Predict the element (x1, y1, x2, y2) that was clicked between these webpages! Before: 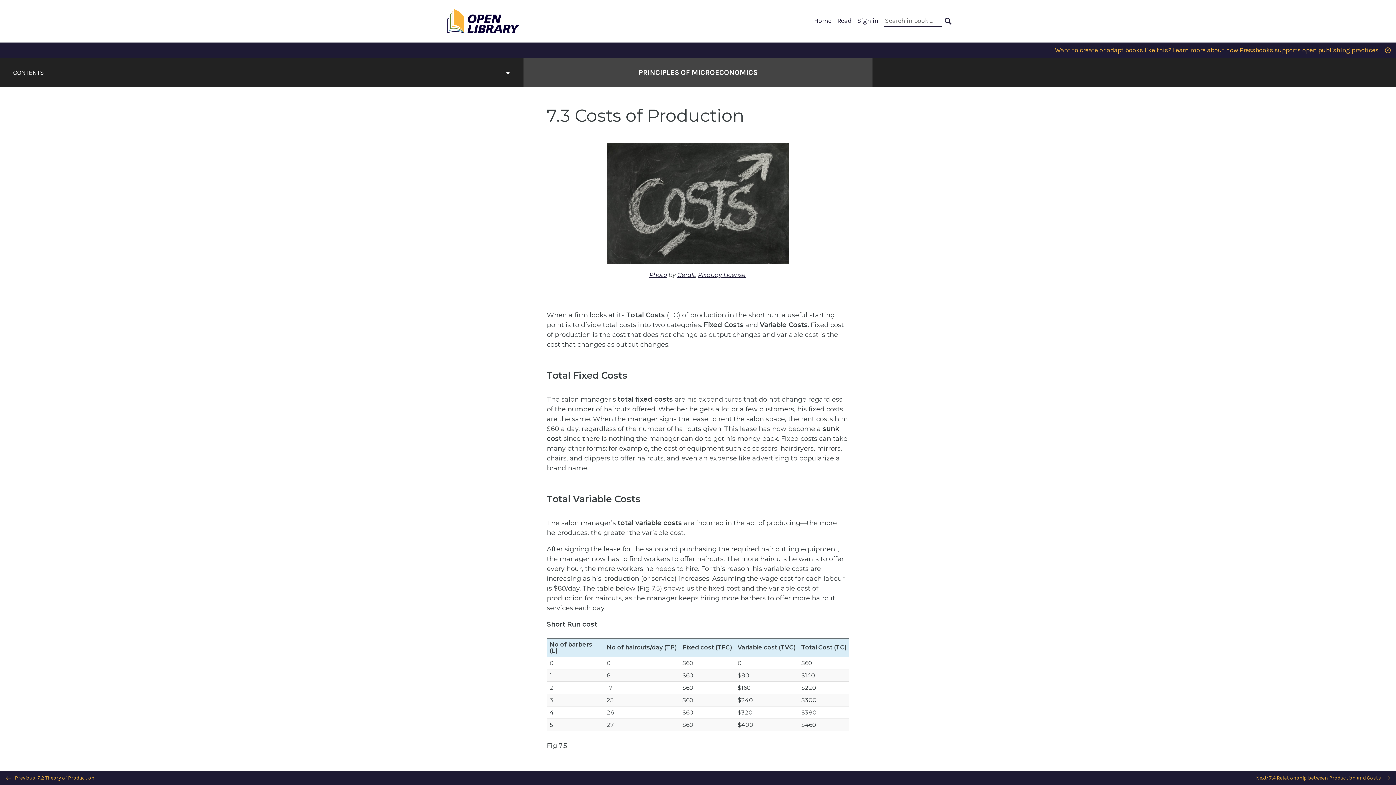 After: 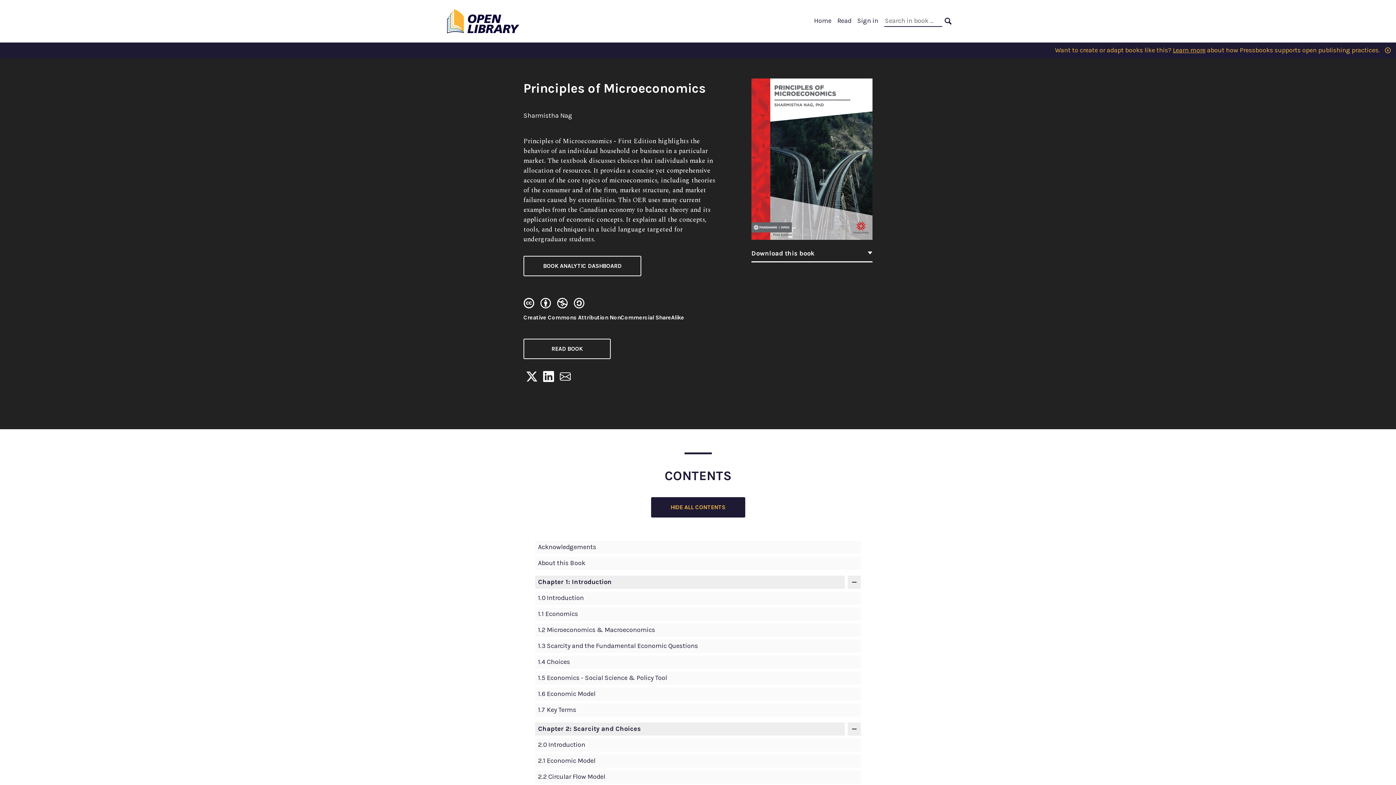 Action: label: Home bbox: (814, 16, 831, 24)